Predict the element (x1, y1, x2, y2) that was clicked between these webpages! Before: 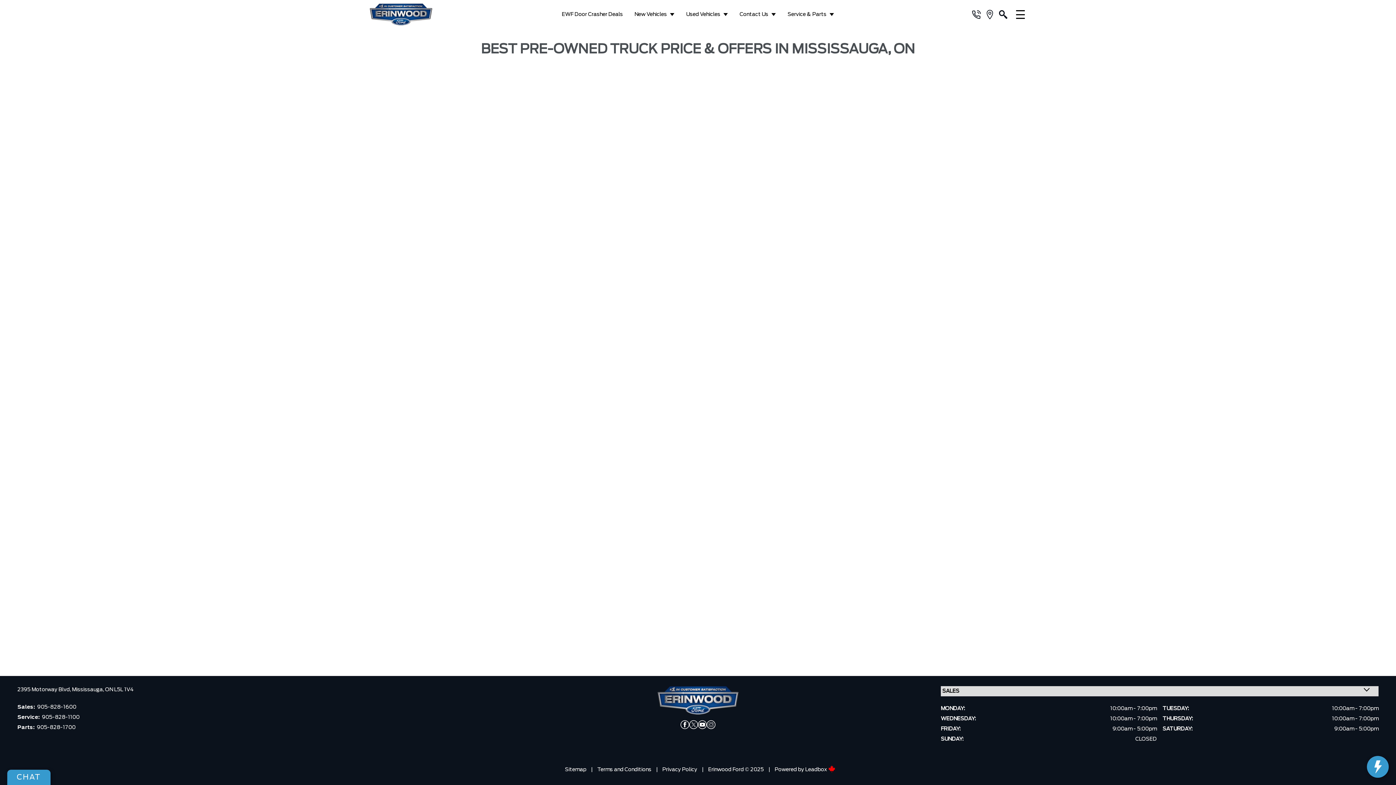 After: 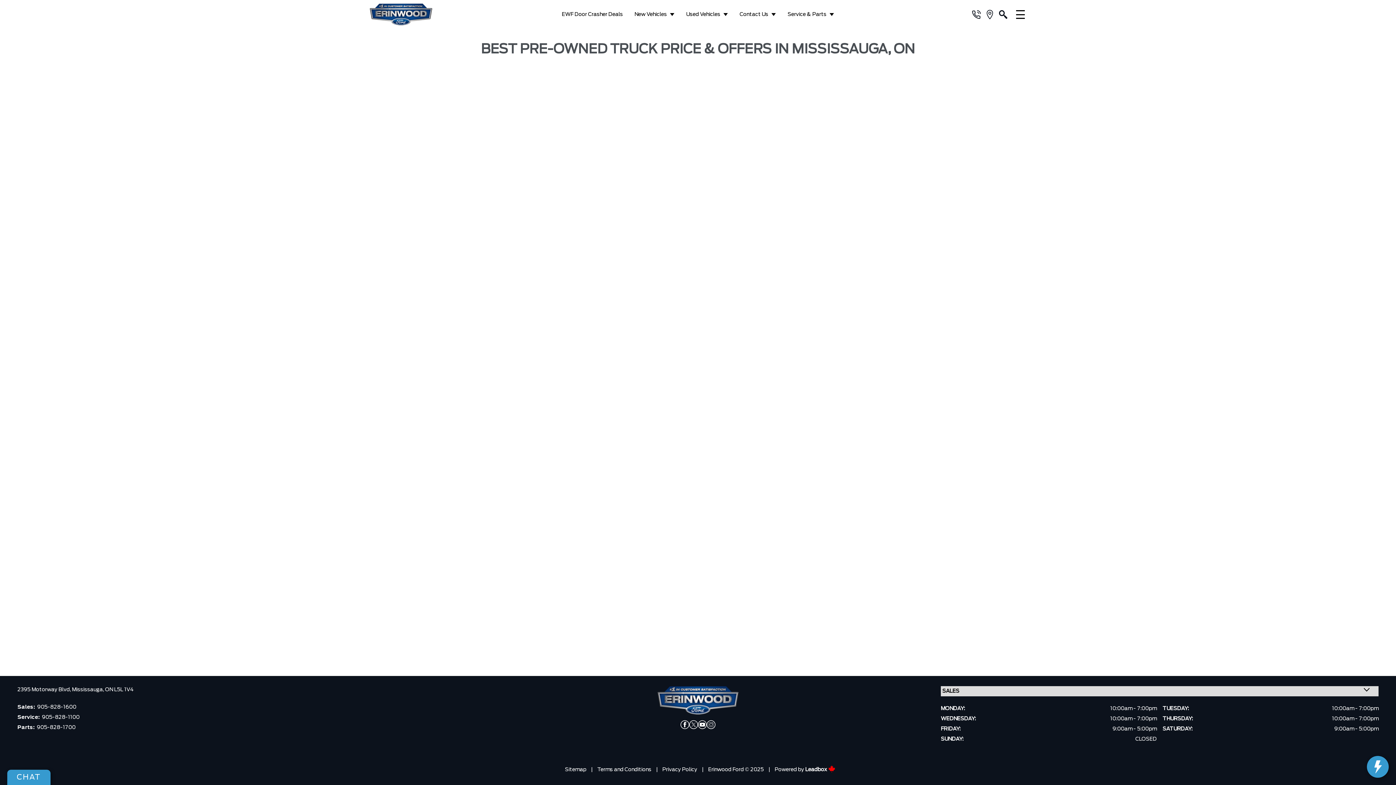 Action: label: Leadbox  bbox: (805, 767, 835, 772)